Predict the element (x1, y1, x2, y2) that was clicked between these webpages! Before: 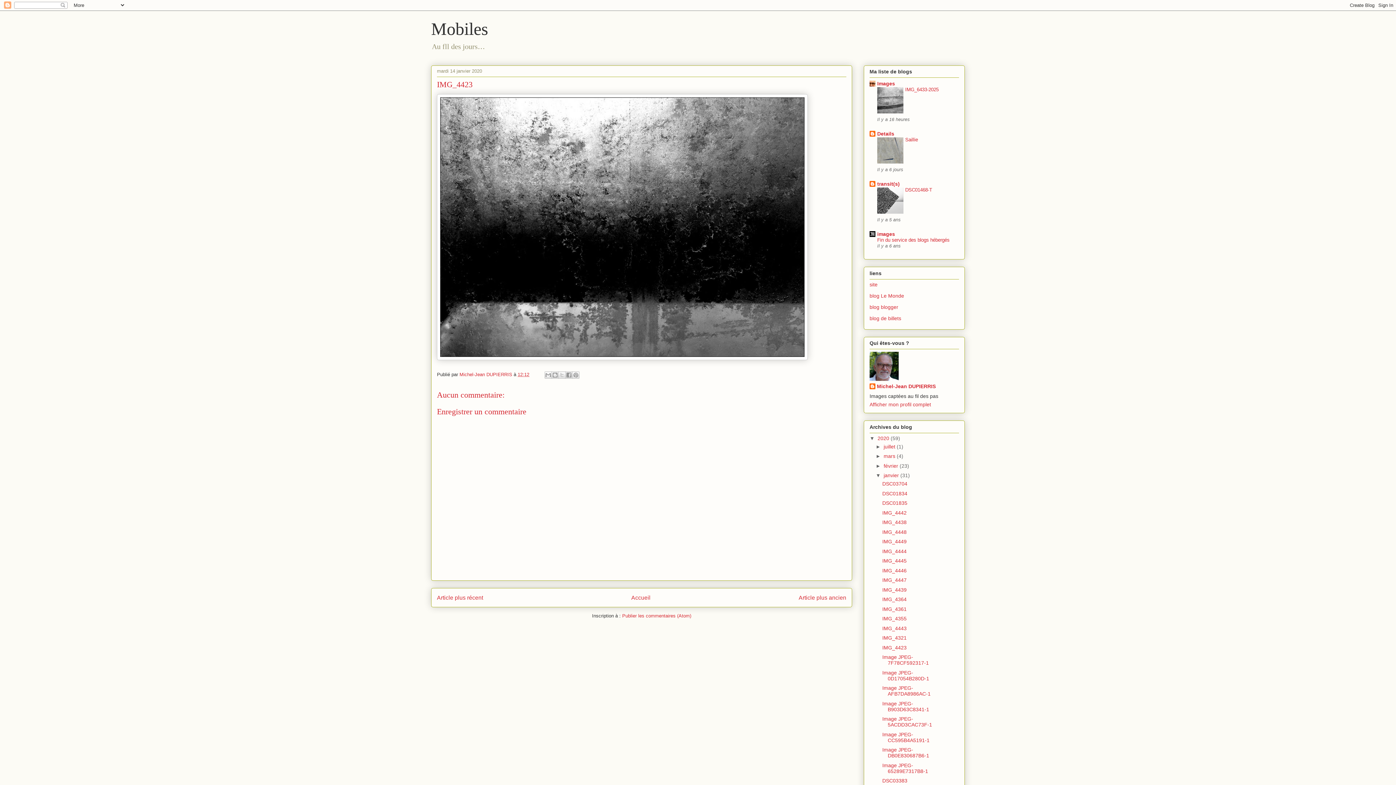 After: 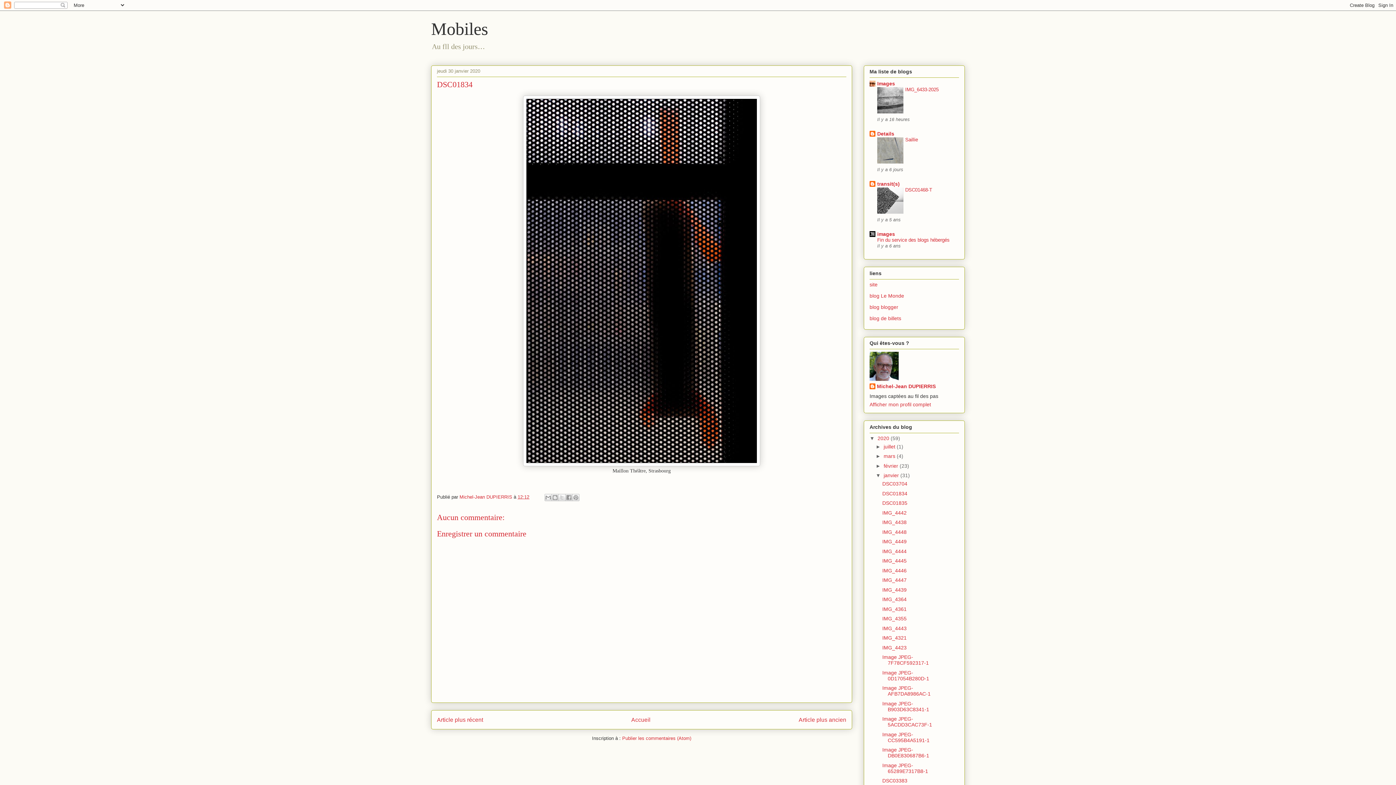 Action: label: DSC01834 bbox: (882, 490, 907, 496)